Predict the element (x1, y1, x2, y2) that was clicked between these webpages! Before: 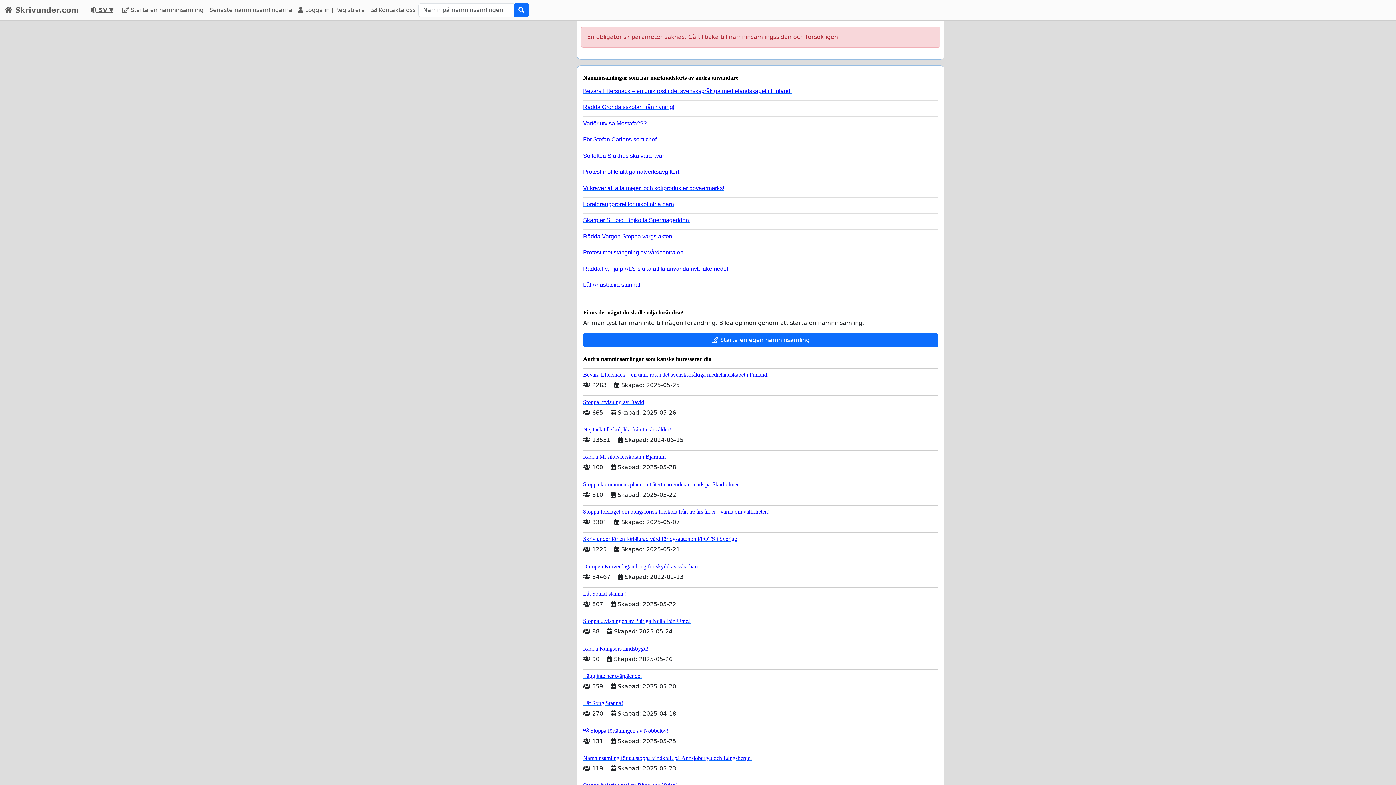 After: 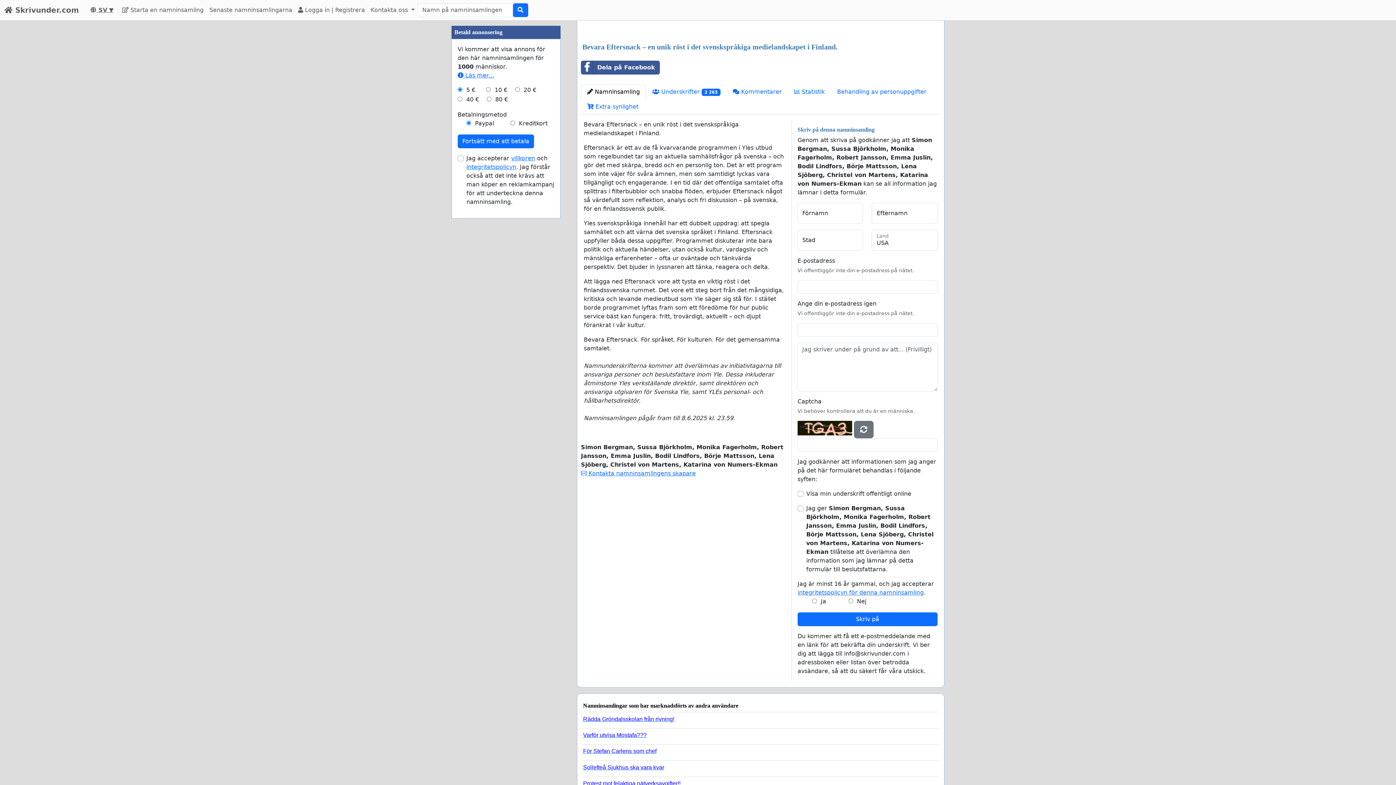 Action: label: Bevara Eftersnack – en unik röst i det svenskspråkiga medielandskapet i Finland. bbox: (583, 84, 932, 94)